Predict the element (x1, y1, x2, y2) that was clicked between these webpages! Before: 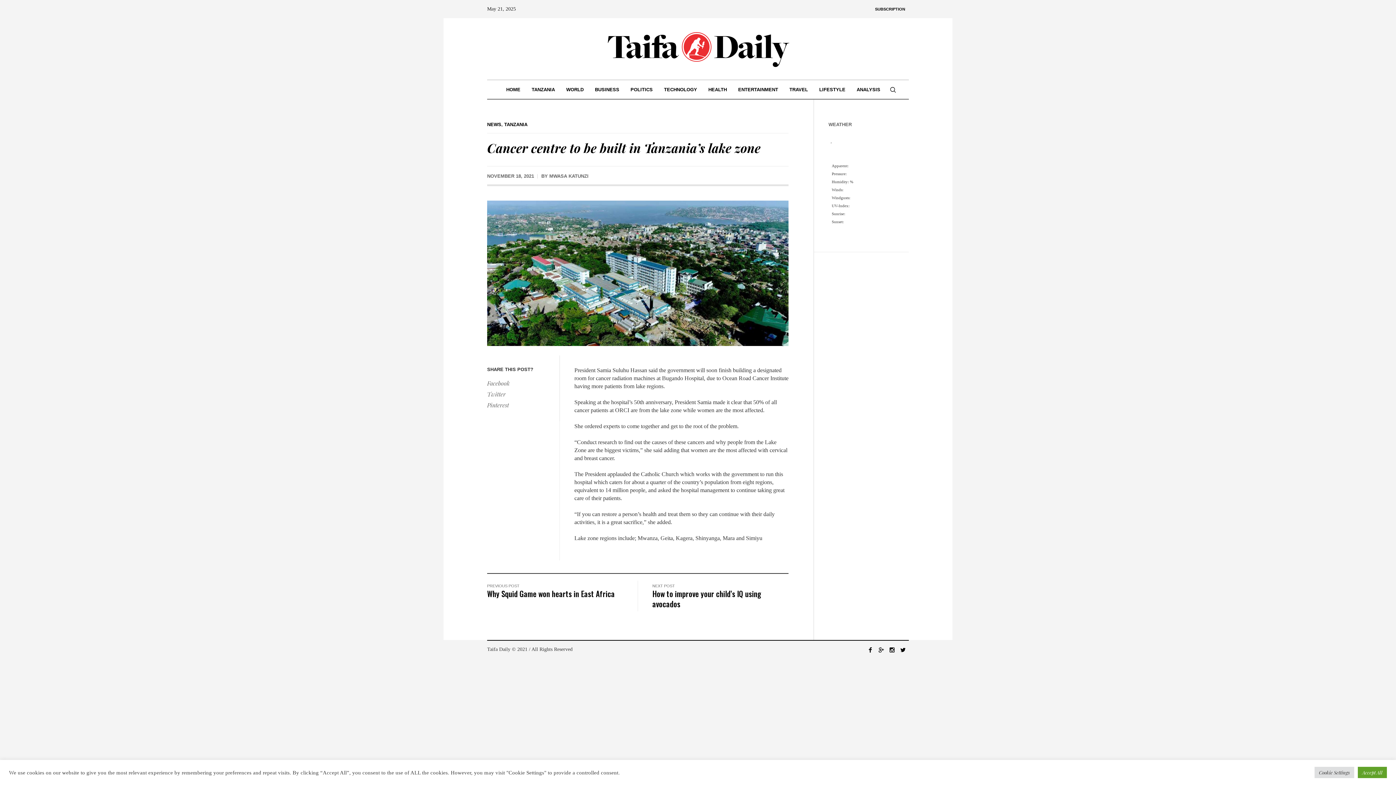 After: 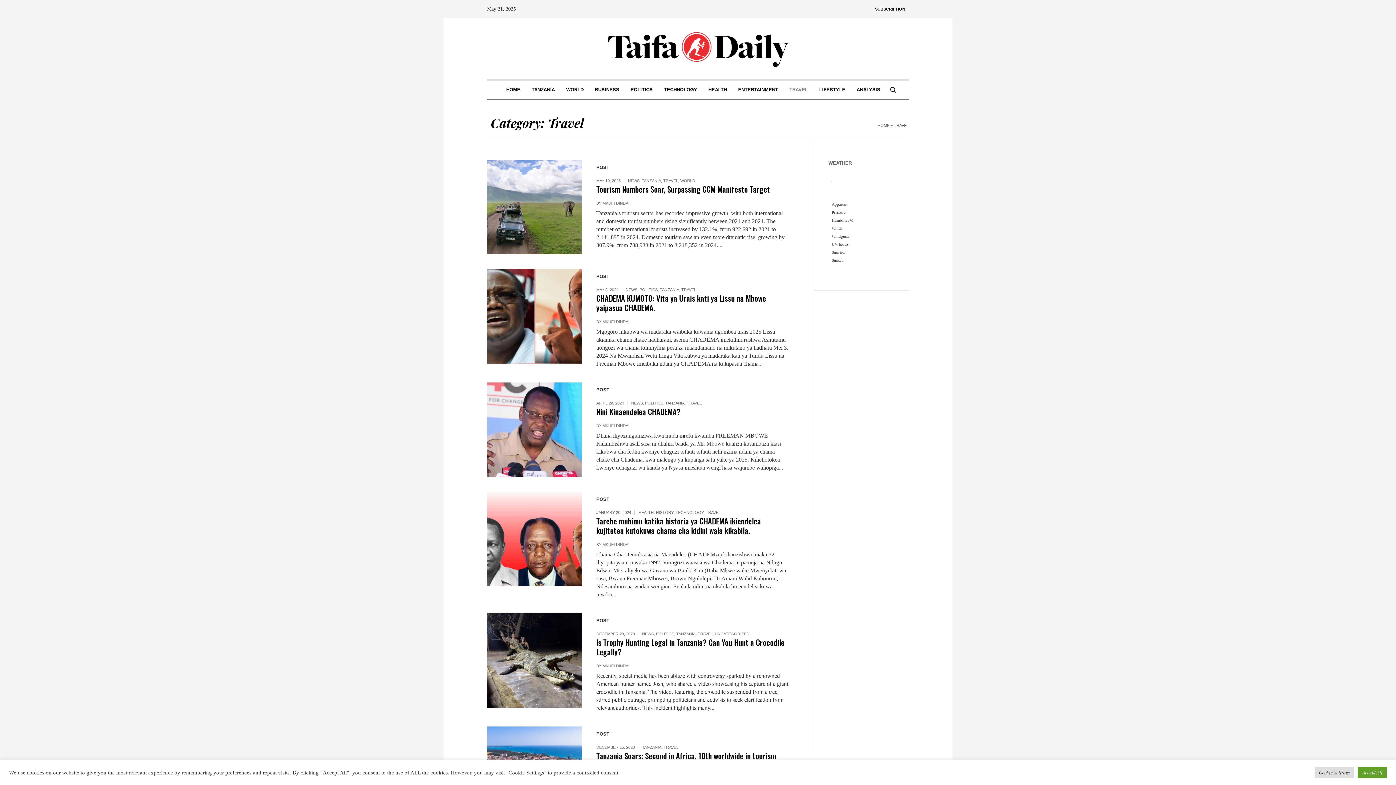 Action: label: TRAVEL bbox: (784, 80, 813, 98)